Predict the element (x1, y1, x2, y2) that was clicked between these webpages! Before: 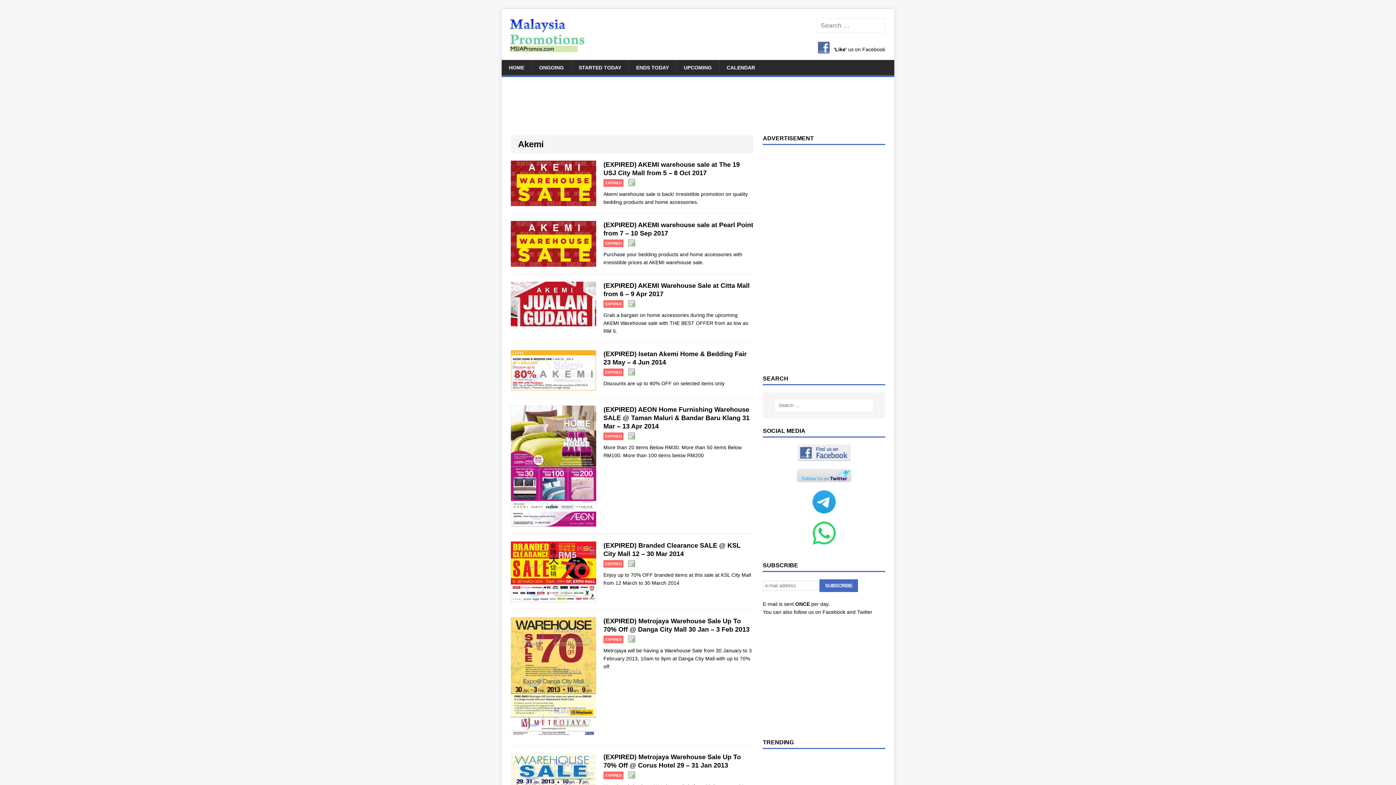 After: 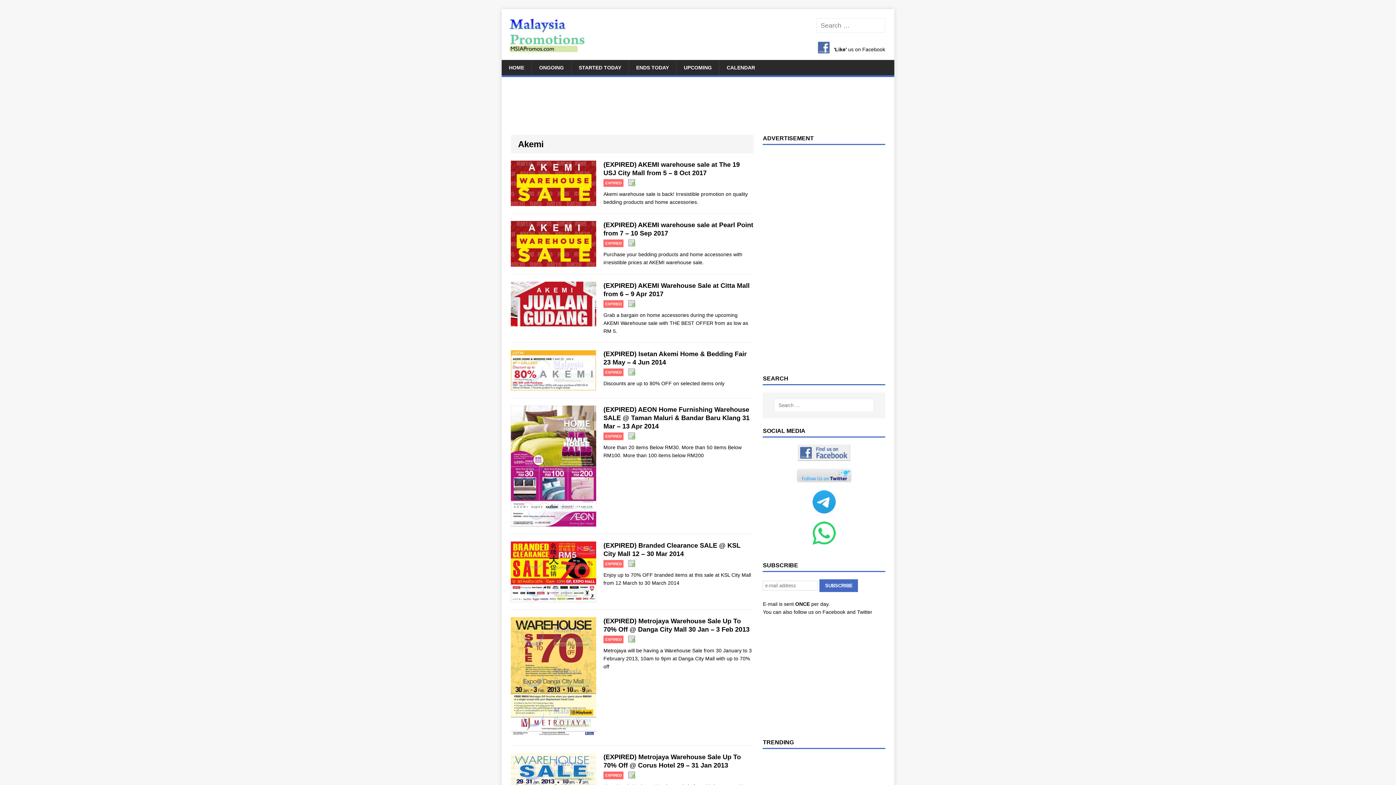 Action: bbox: (628, 636, 635, 642)